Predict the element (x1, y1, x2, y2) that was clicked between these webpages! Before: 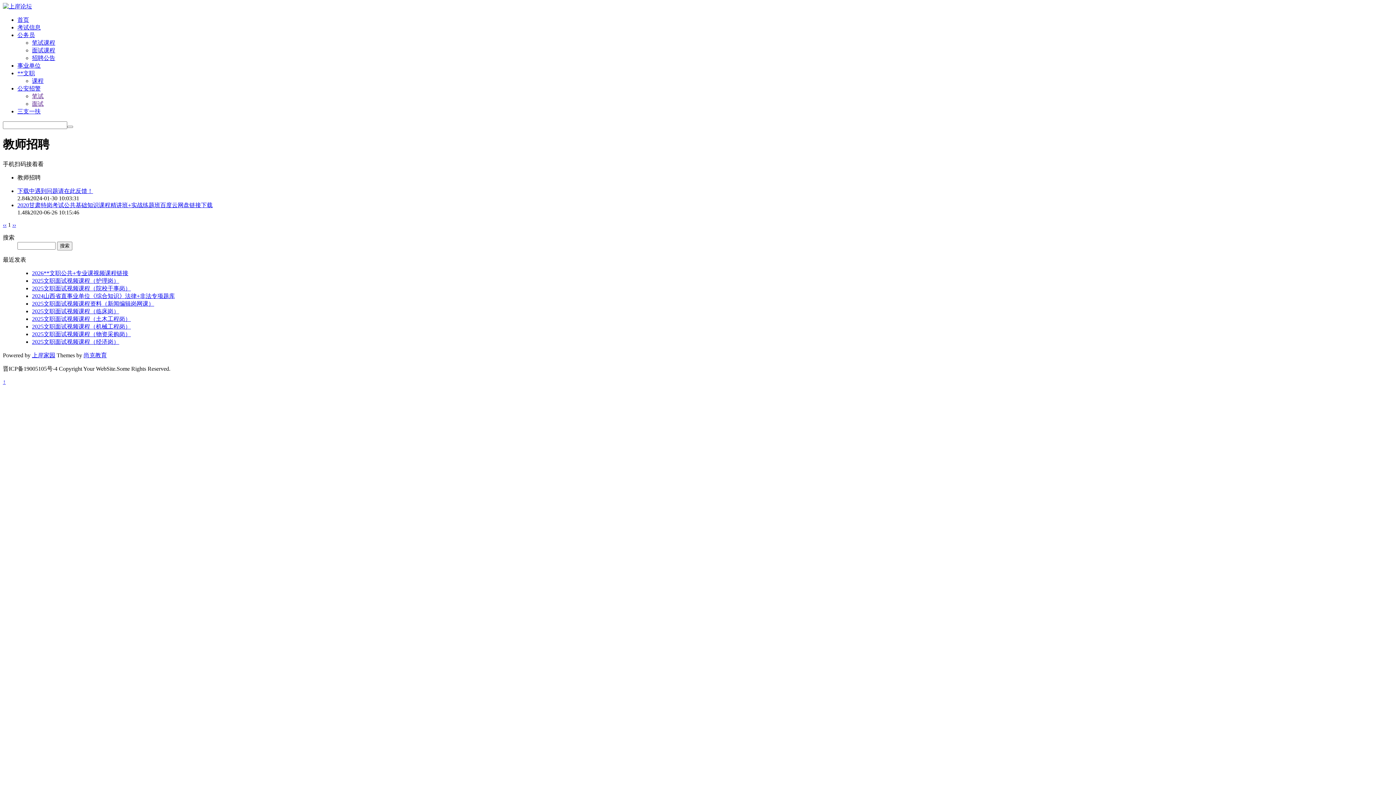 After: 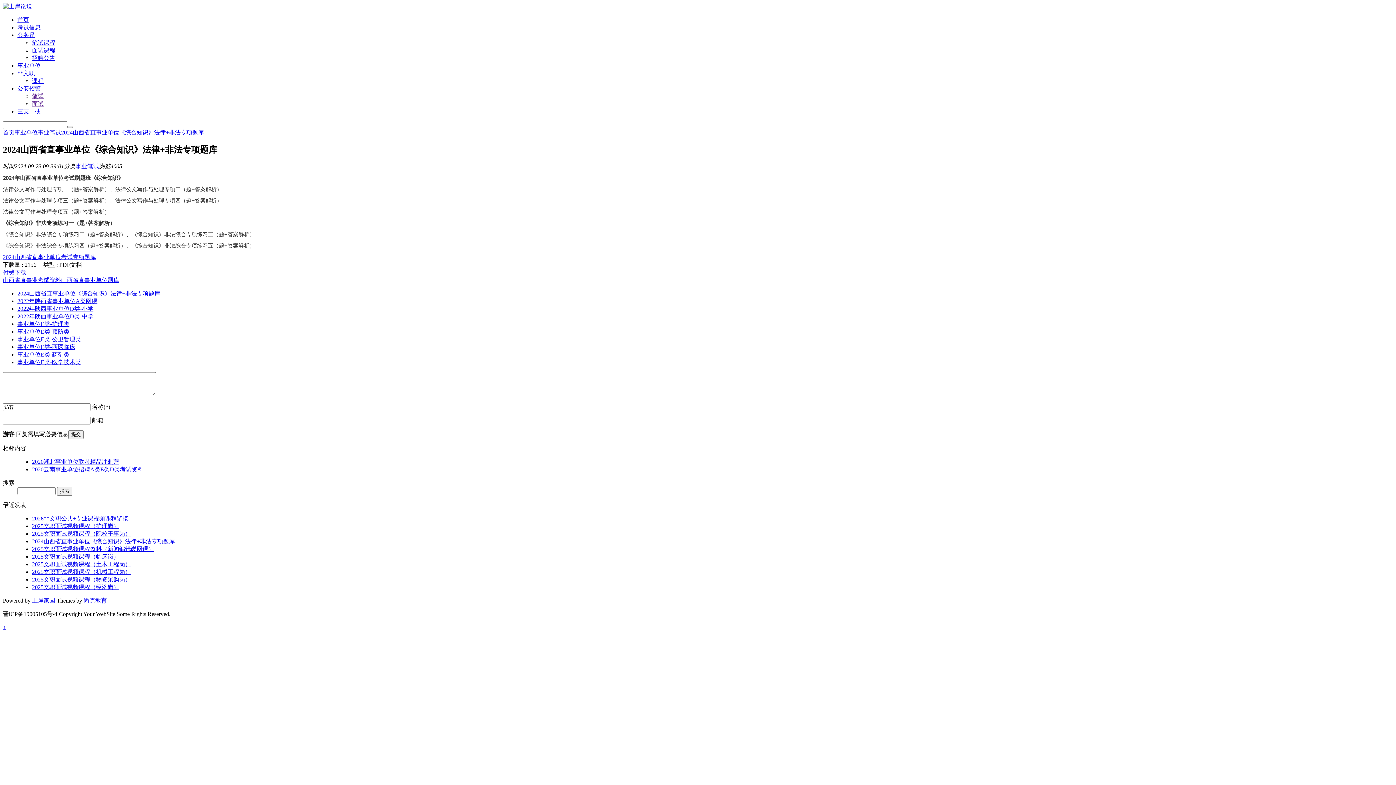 Action: bbox: (32, 293, 174, 299) label: 2024山西省直事业单位《综合知识》法律+非法专项题库